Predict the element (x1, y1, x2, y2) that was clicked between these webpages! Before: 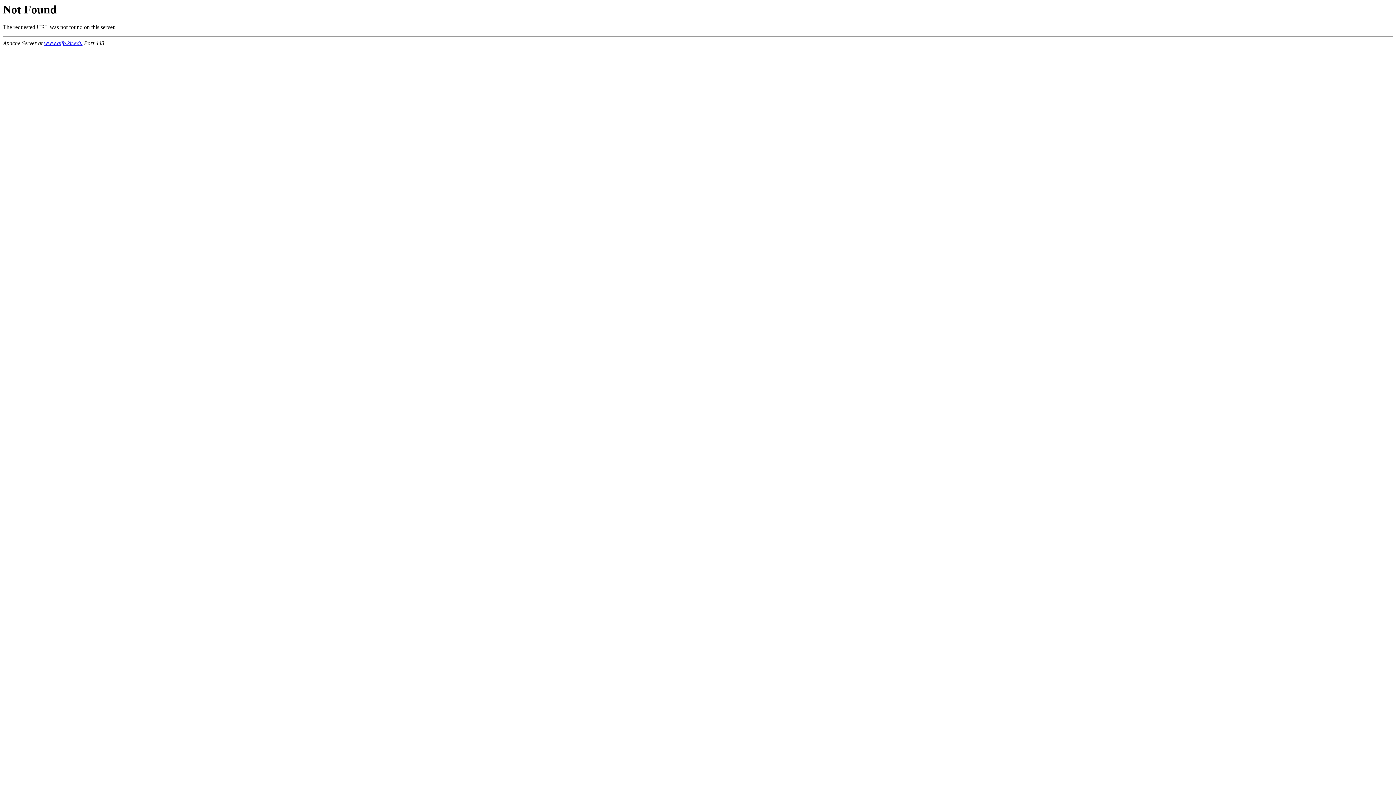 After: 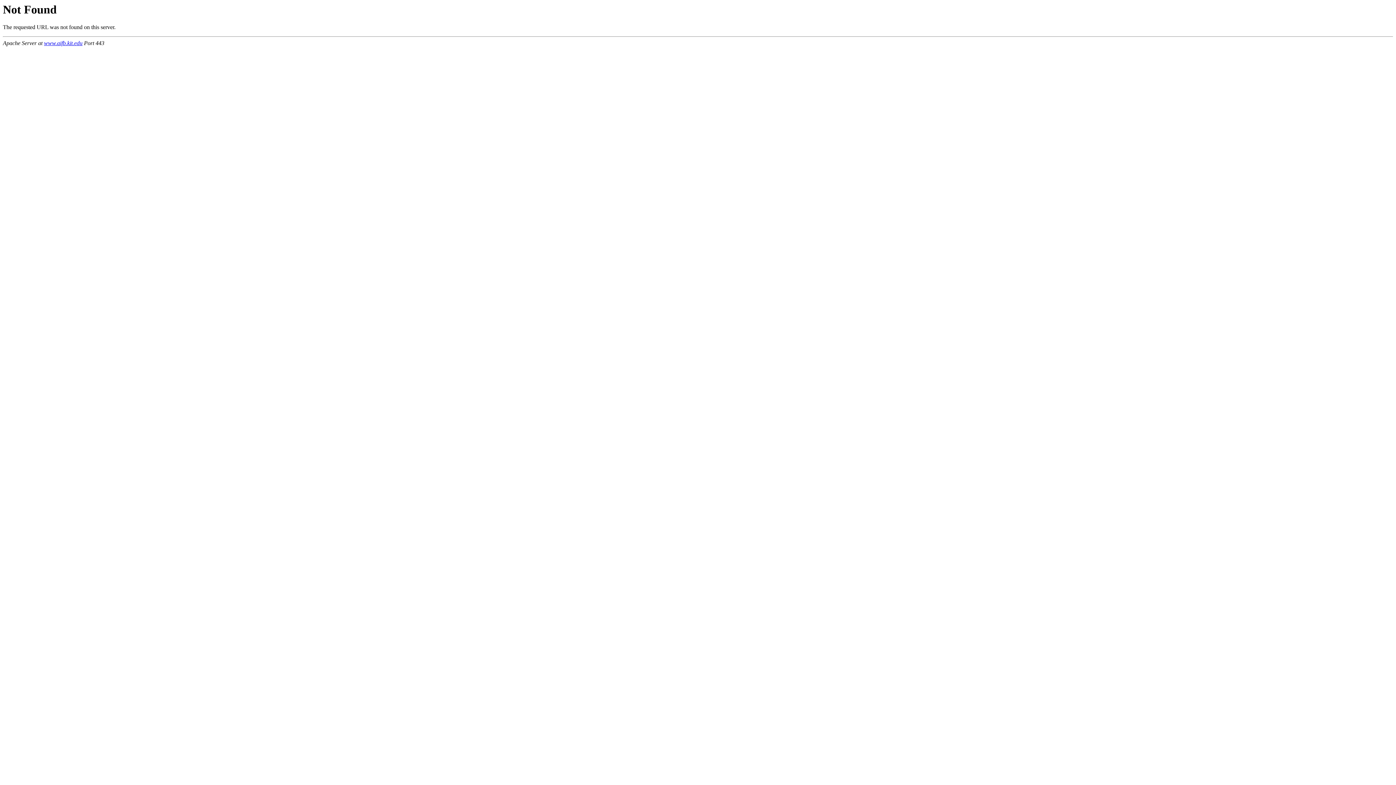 Action: bbox: (44, 40, 82, 46) label: www.aifb.kit.edu